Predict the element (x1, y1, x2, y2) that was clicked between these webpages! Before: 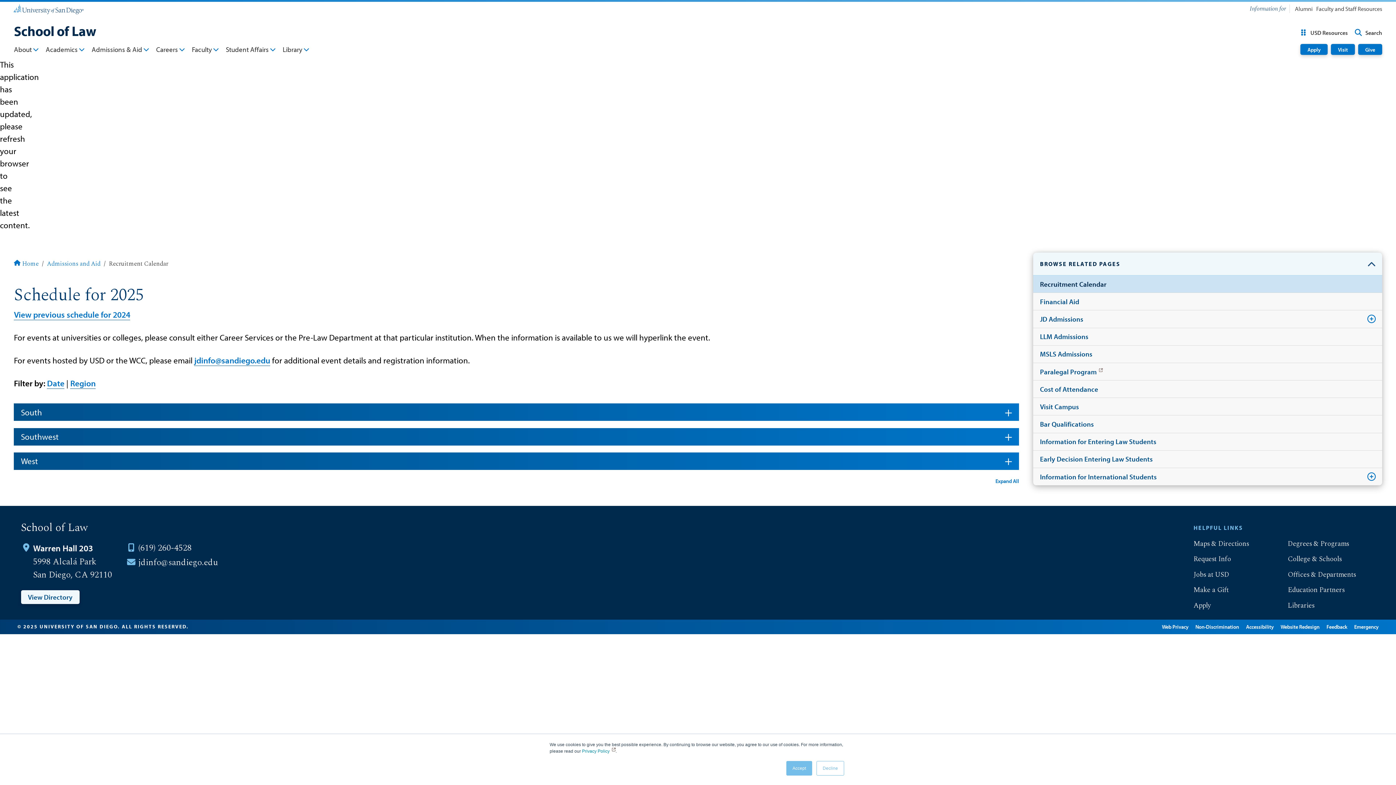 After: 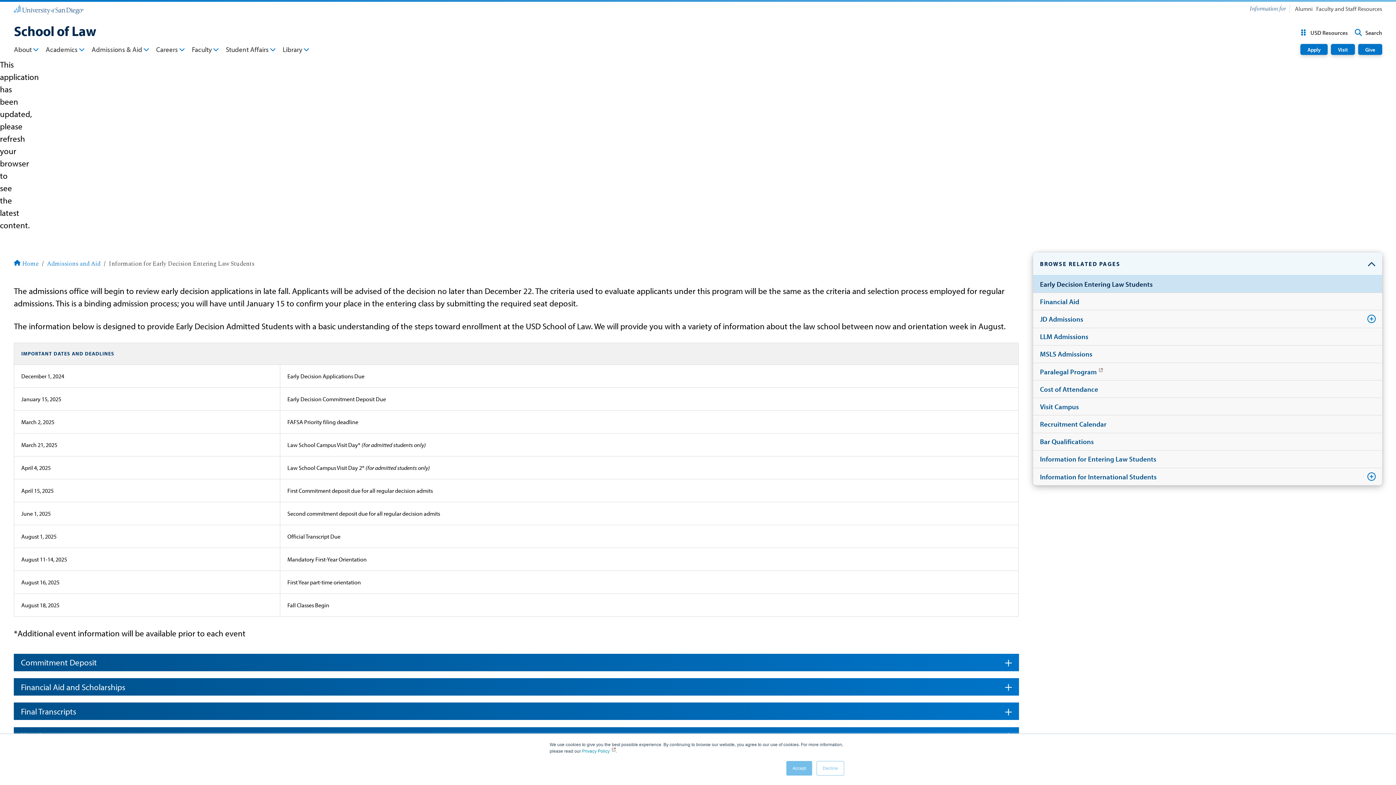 Action: bbox: (1033, 450, 1382, 468) label: Early Decision Entering Law Students